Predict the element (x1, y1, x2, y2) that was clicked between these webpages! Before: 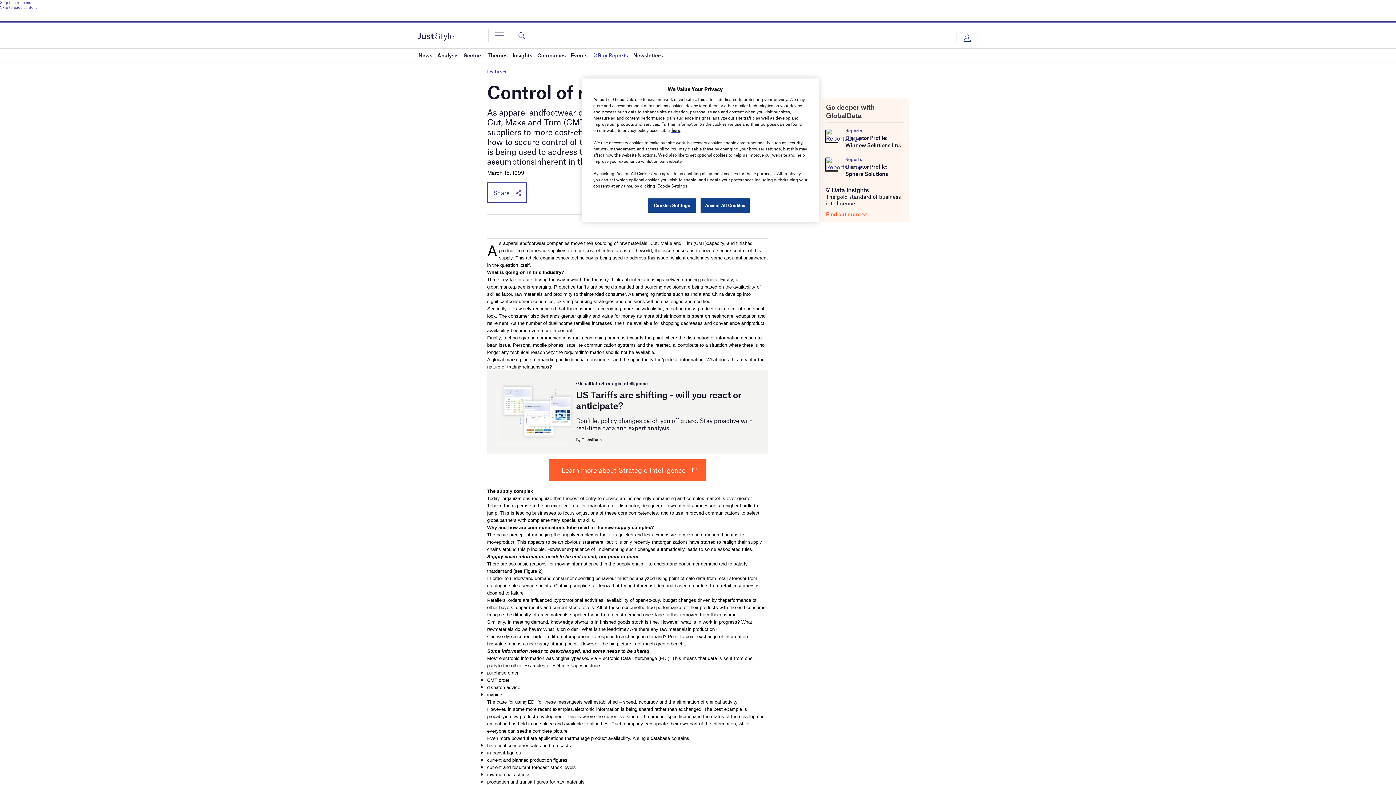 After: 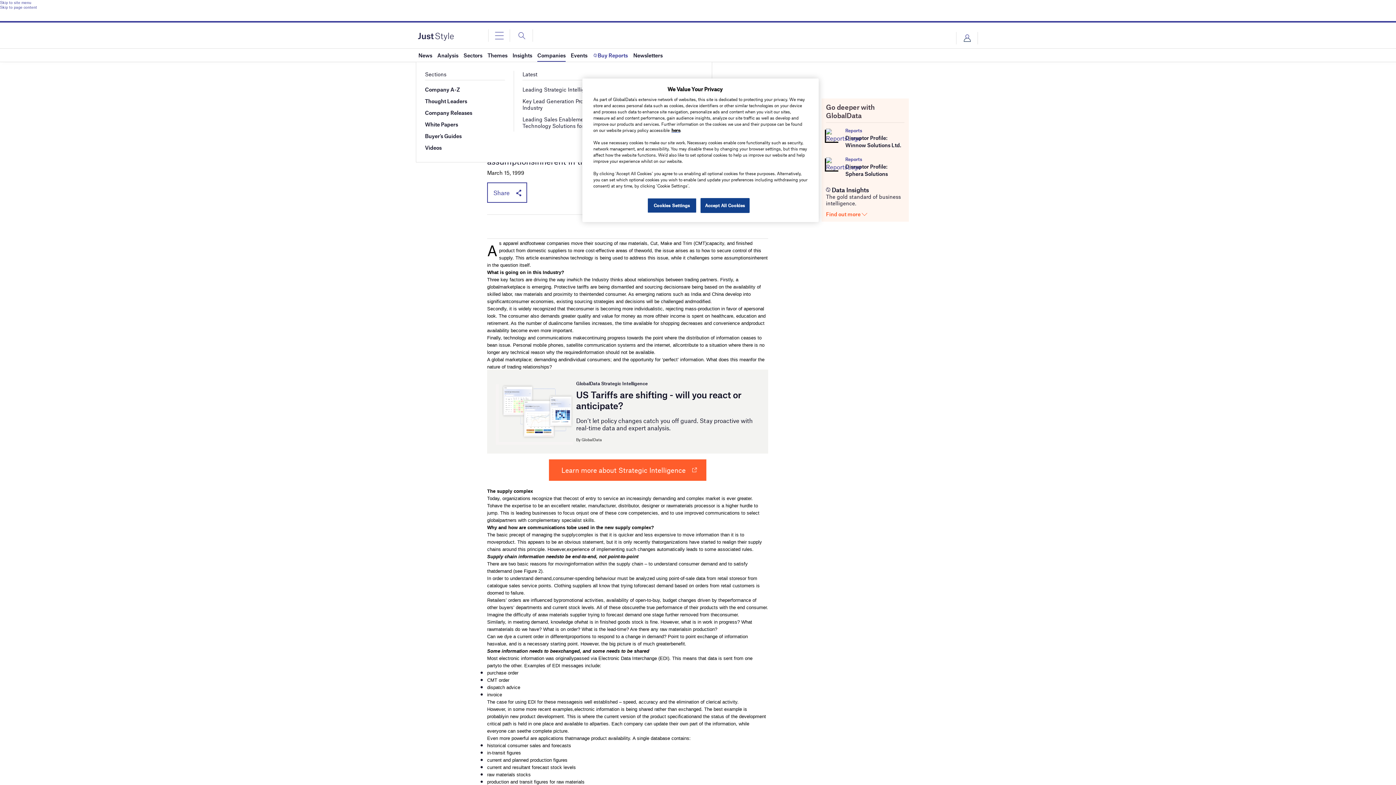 Action: bbox: (537, 48, 565, 61) label: Companies